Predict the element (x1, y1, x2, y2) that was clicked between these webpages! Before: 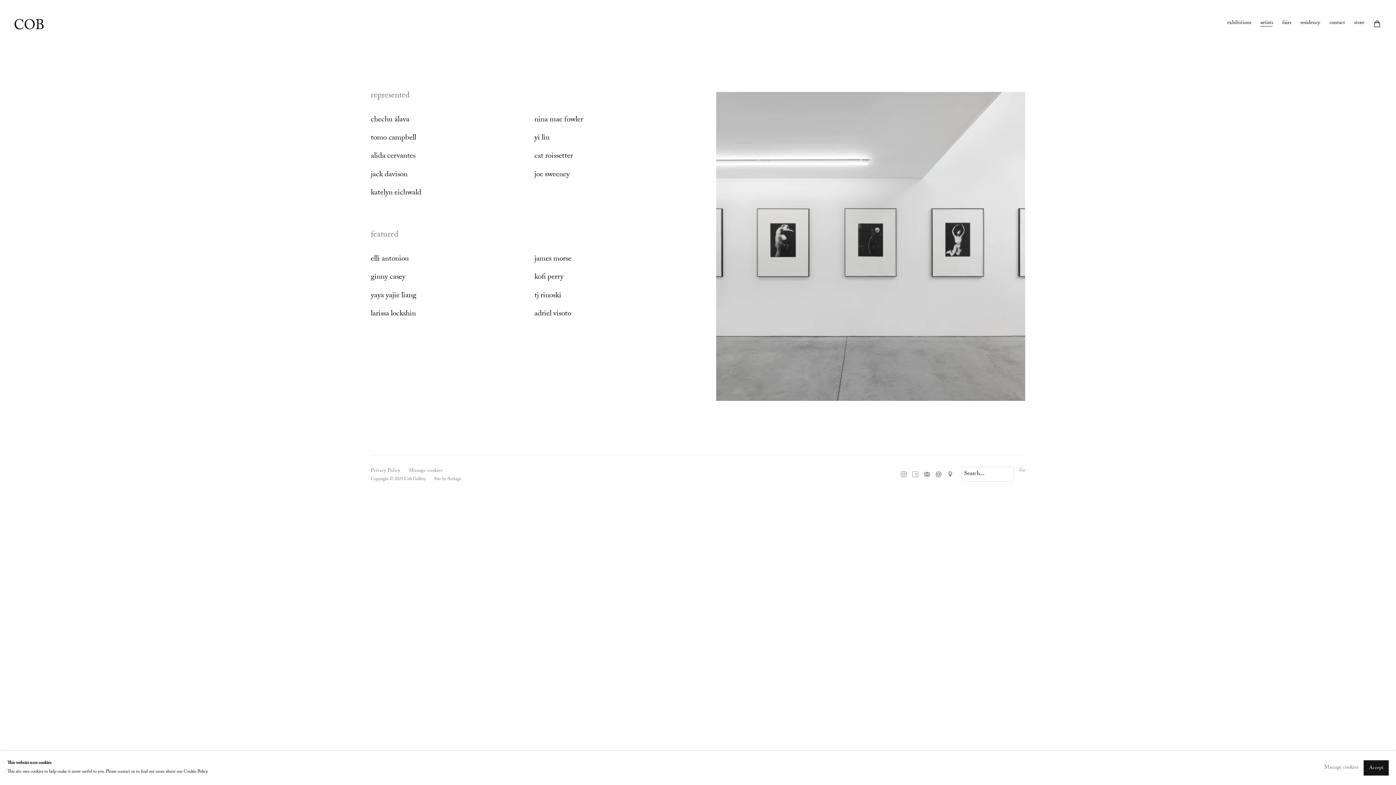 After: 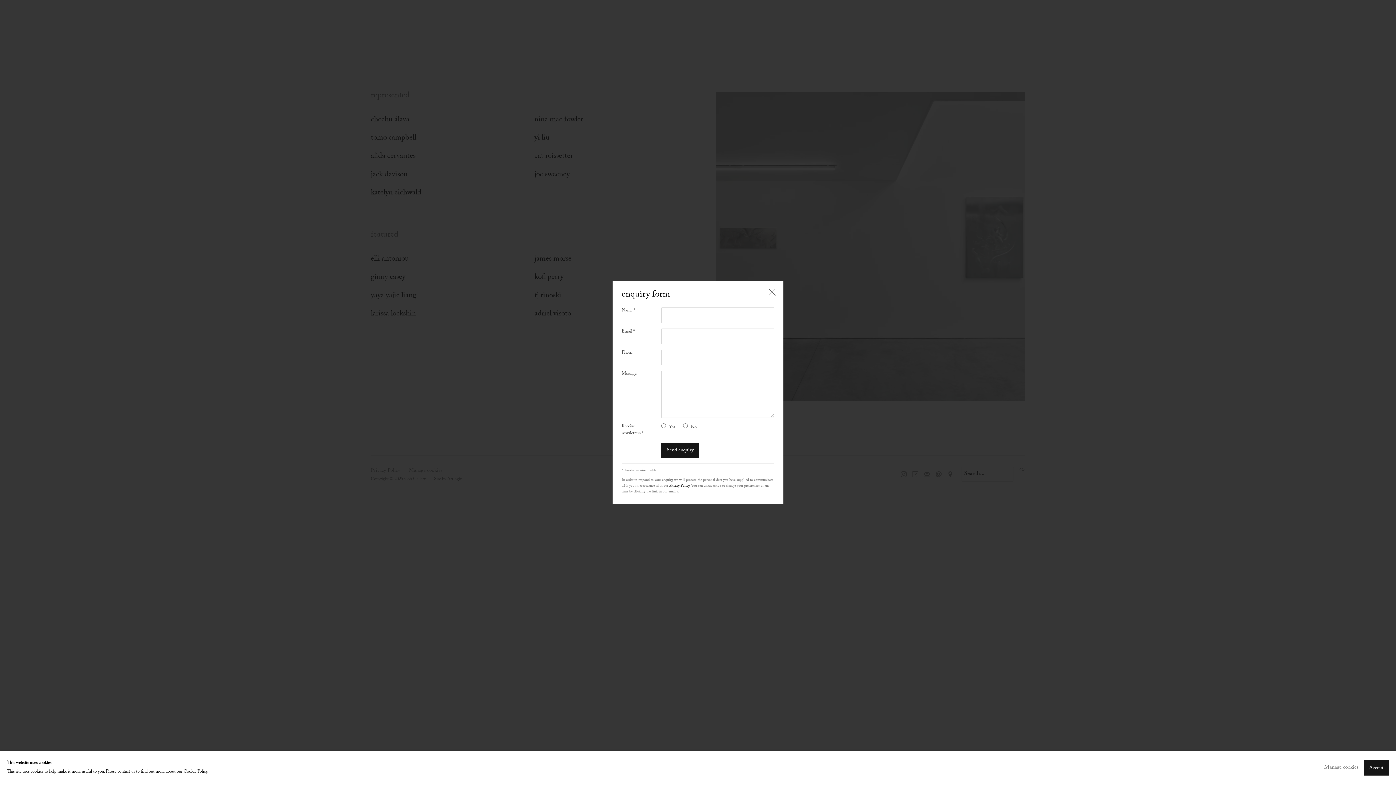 Action: label: Send an email bbox: (931, 466, 946, 482)